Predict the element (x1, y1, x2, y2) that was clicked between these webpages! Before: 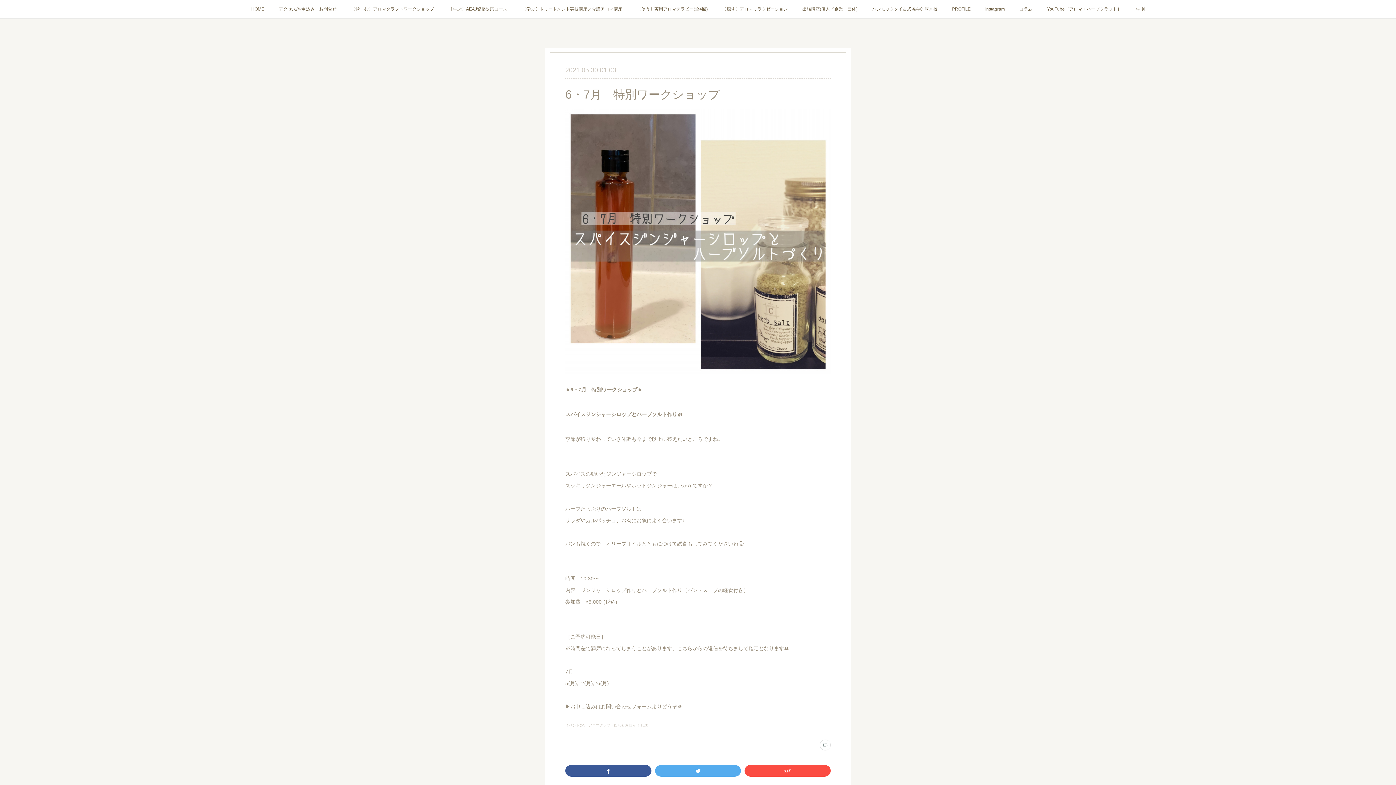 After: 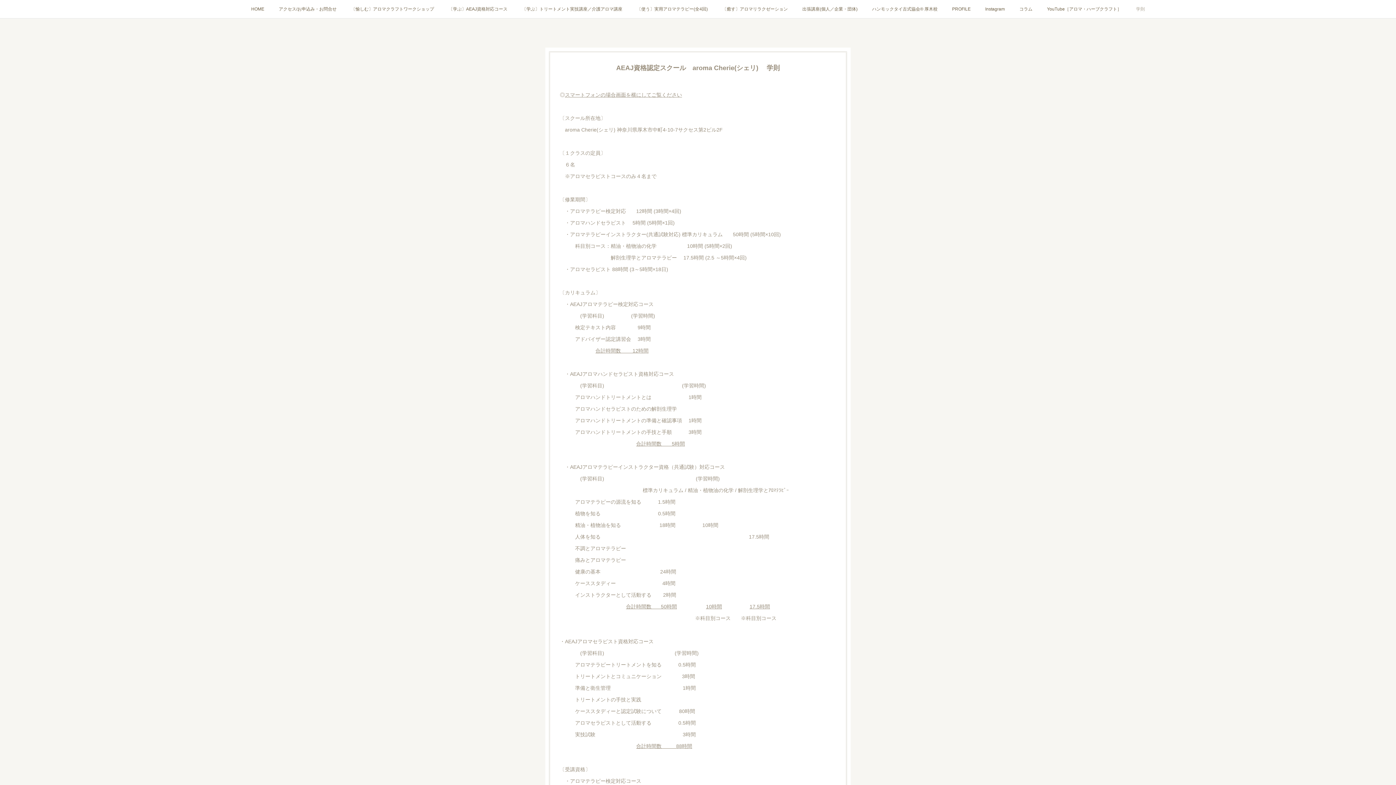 Action: bbox: (1129, 0, 1152, 18) label: 学則